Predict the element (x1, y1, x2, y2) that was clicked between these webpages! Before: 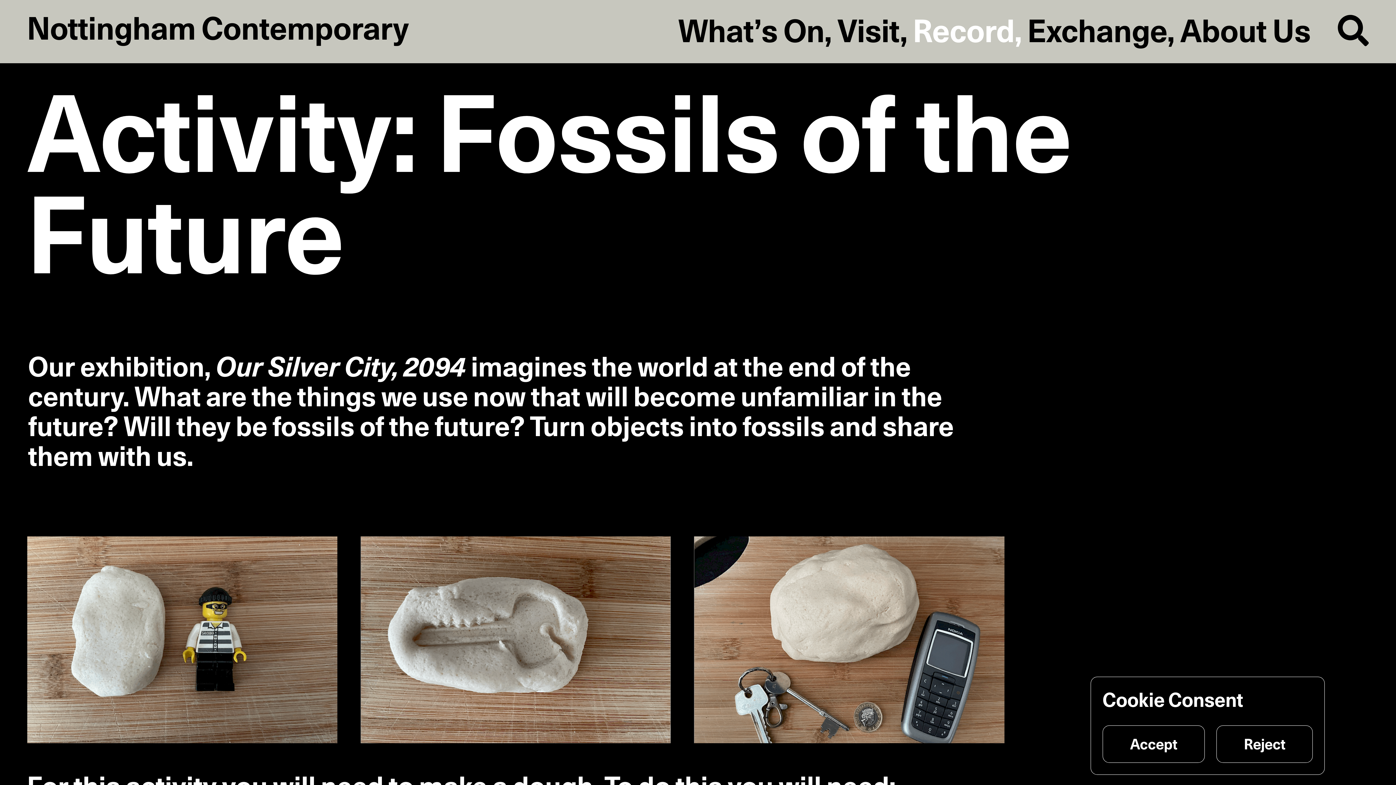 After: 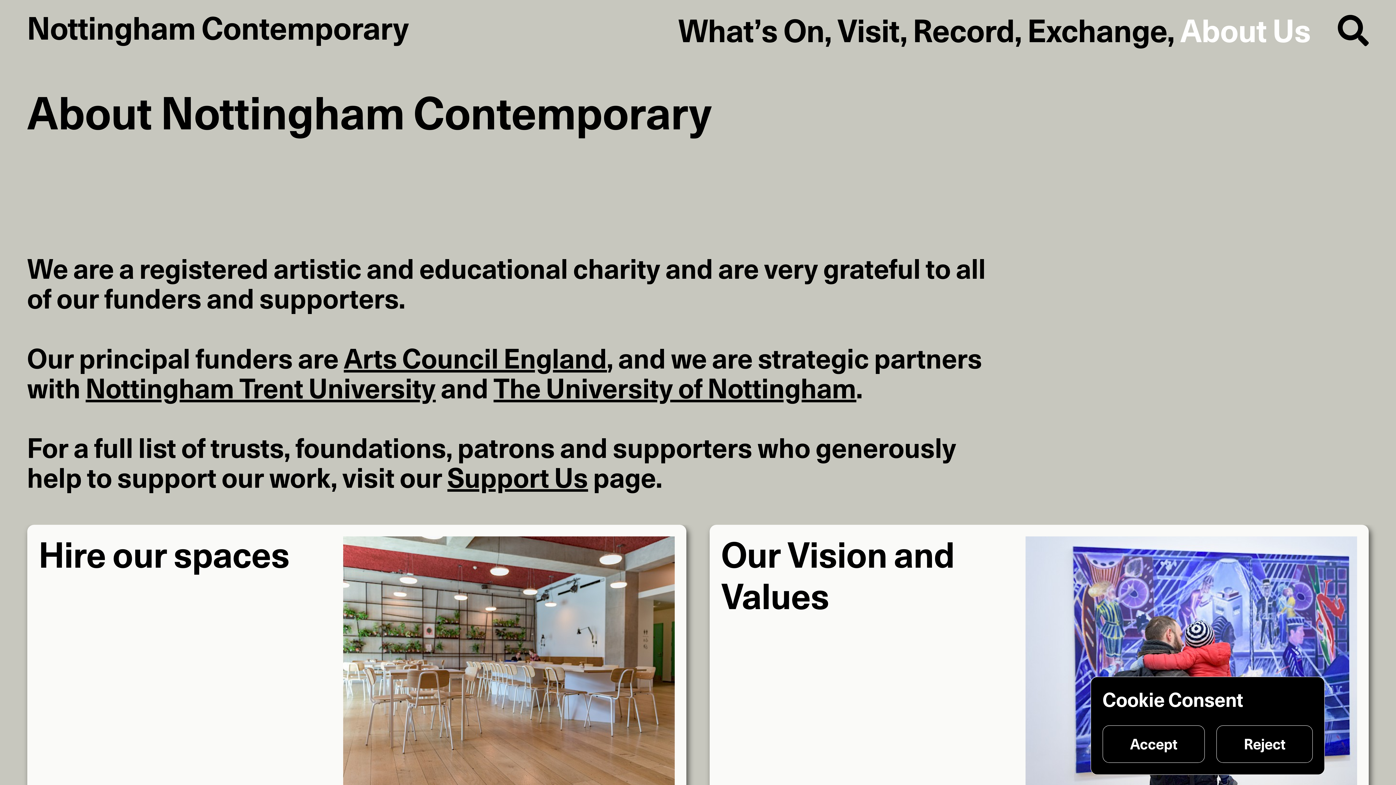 Action: label: About Us bbox: (1180, 17, 1311, 48)